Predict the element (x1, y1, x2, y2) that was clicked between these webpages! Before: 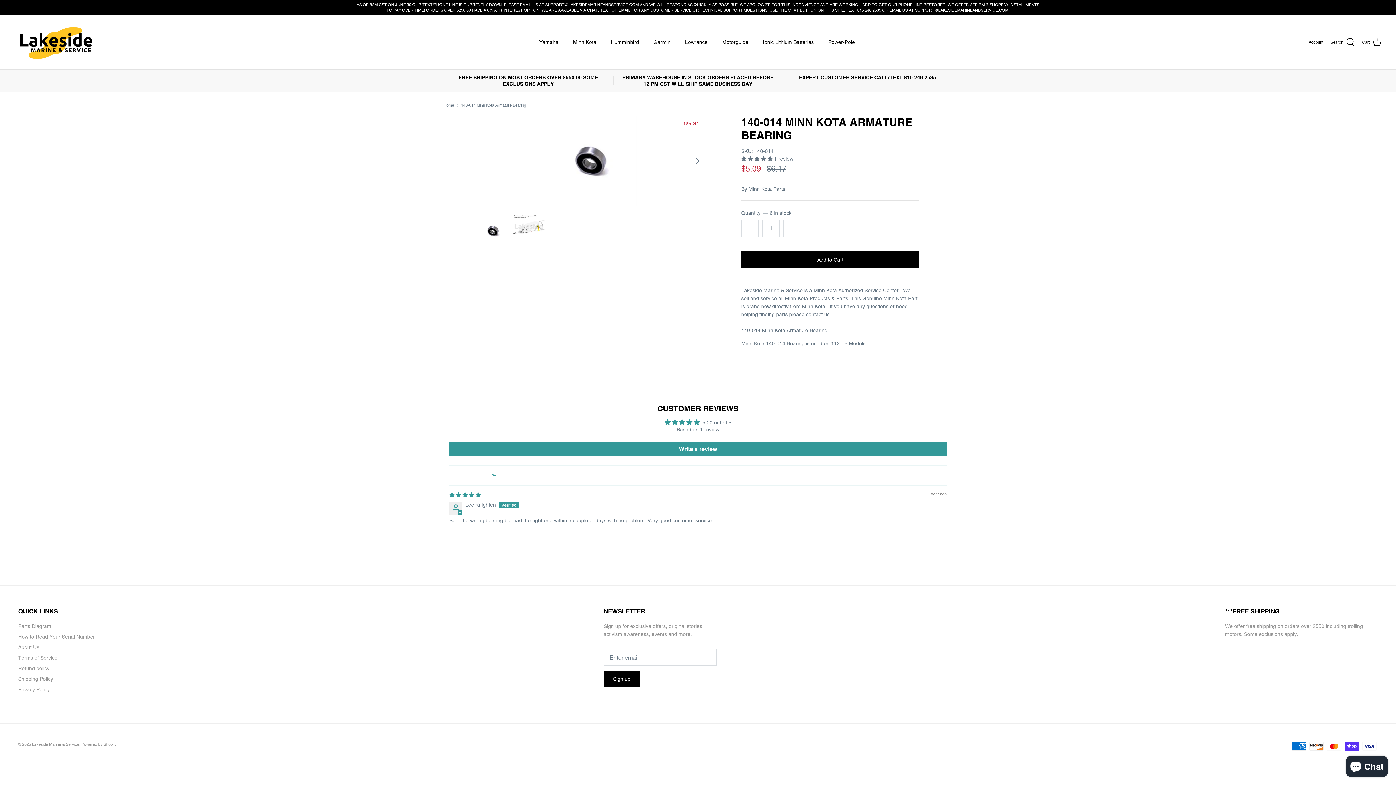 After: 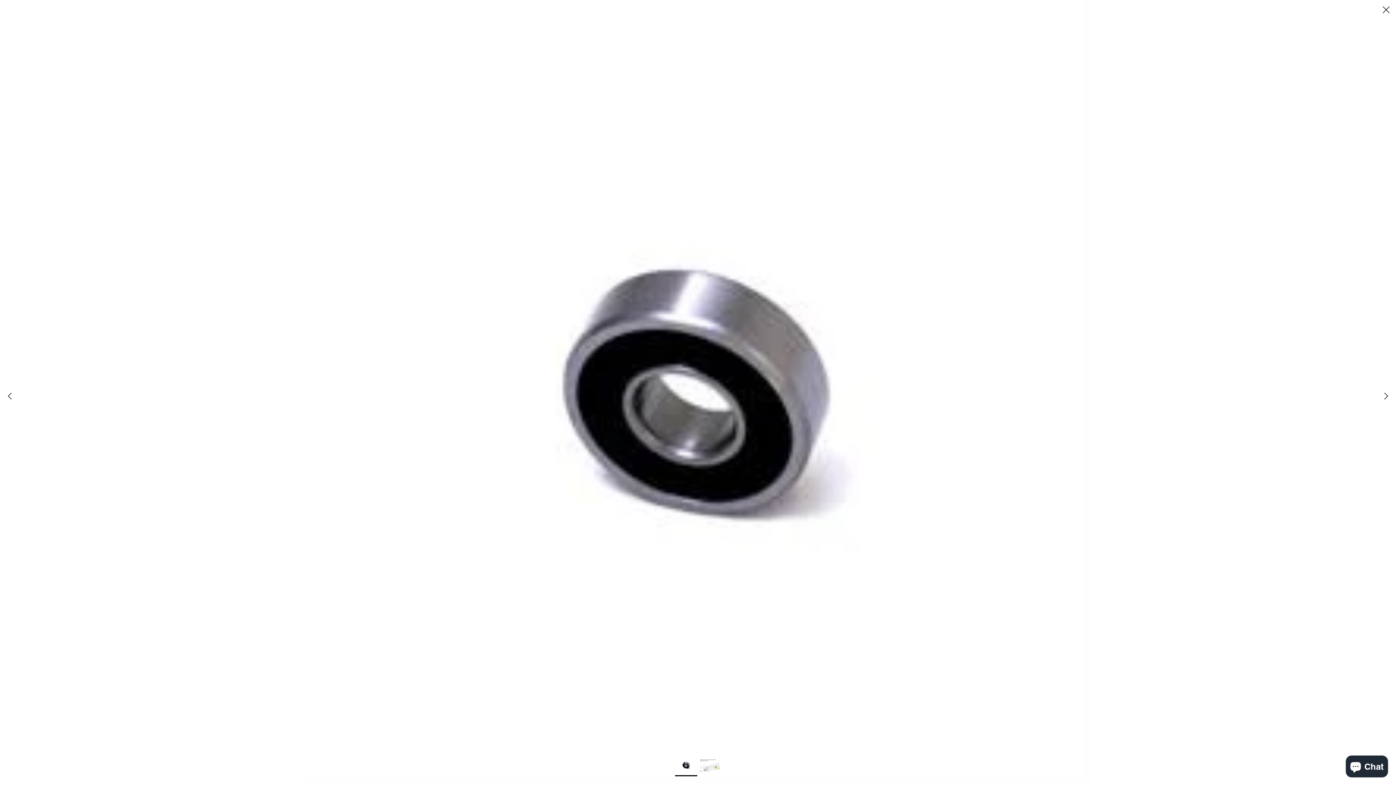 Action: bbox: (476, 115, 705, 206)